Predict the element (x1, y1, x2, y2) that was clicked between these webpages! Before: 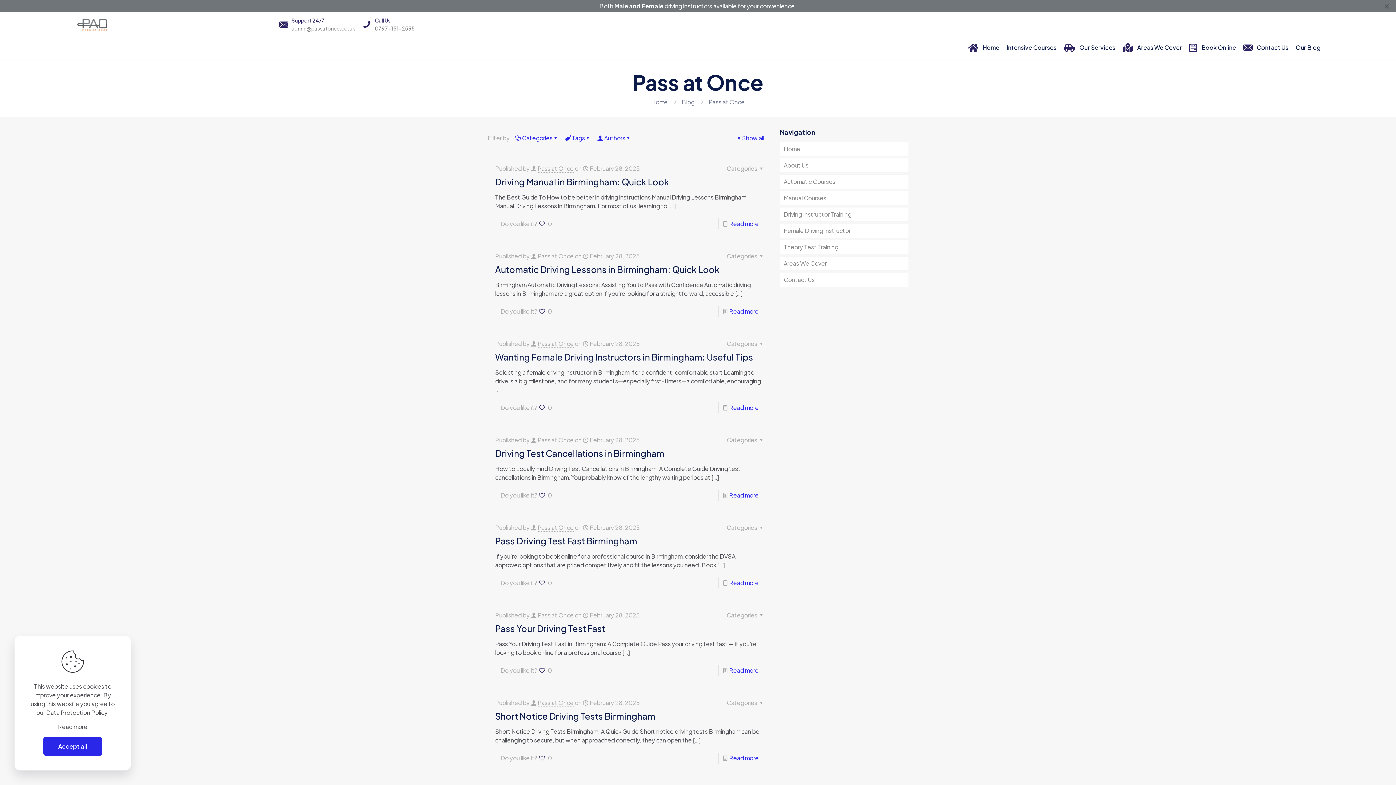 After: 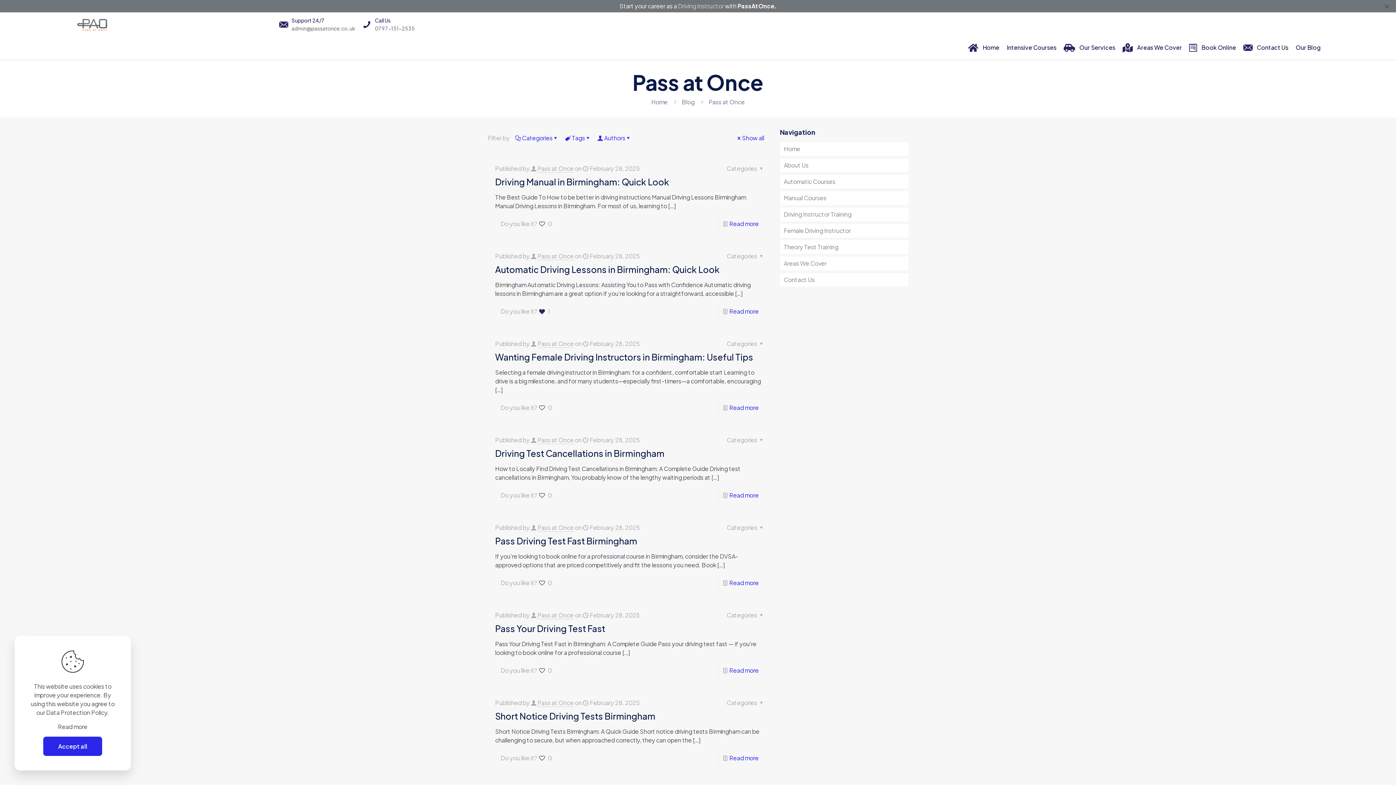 Action: bbox: (539, 306, 552, 317) label: 0